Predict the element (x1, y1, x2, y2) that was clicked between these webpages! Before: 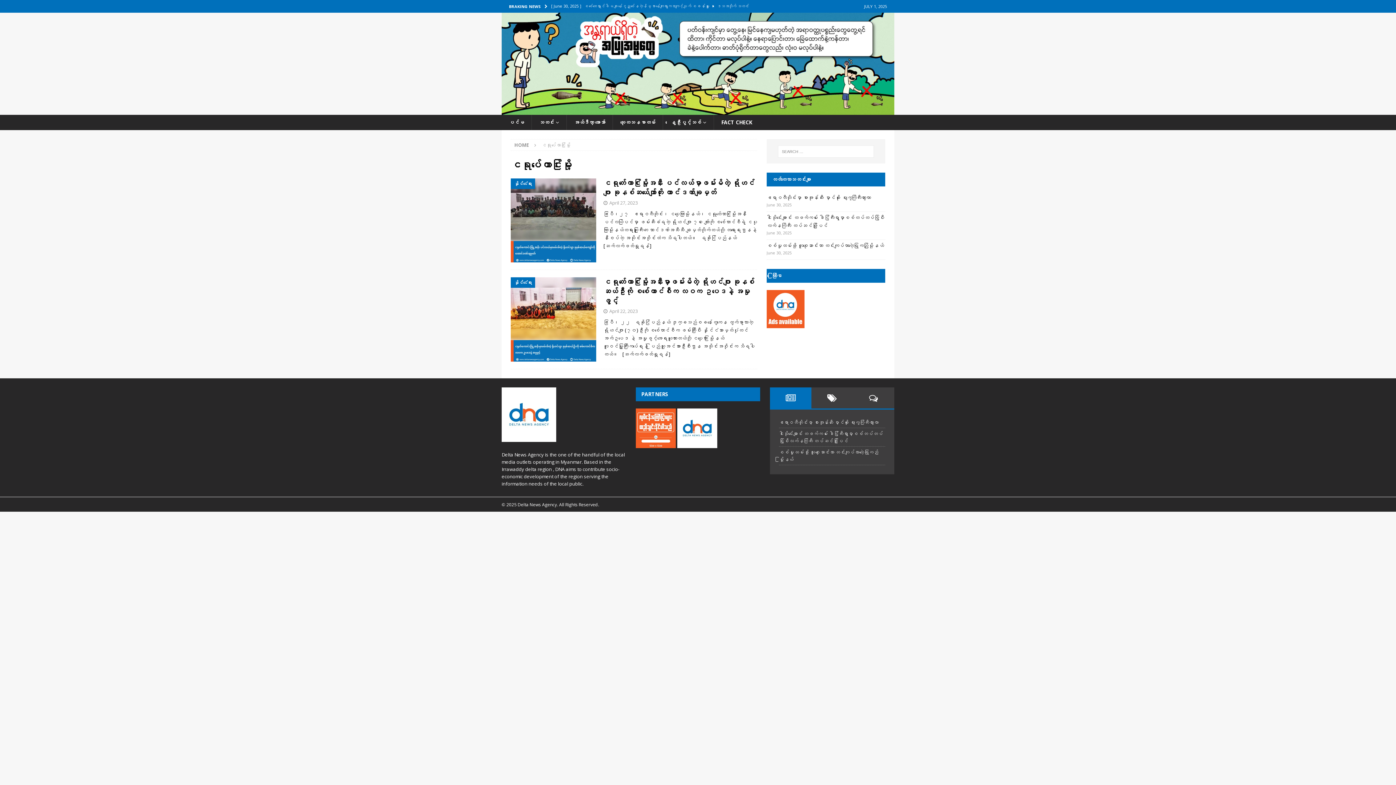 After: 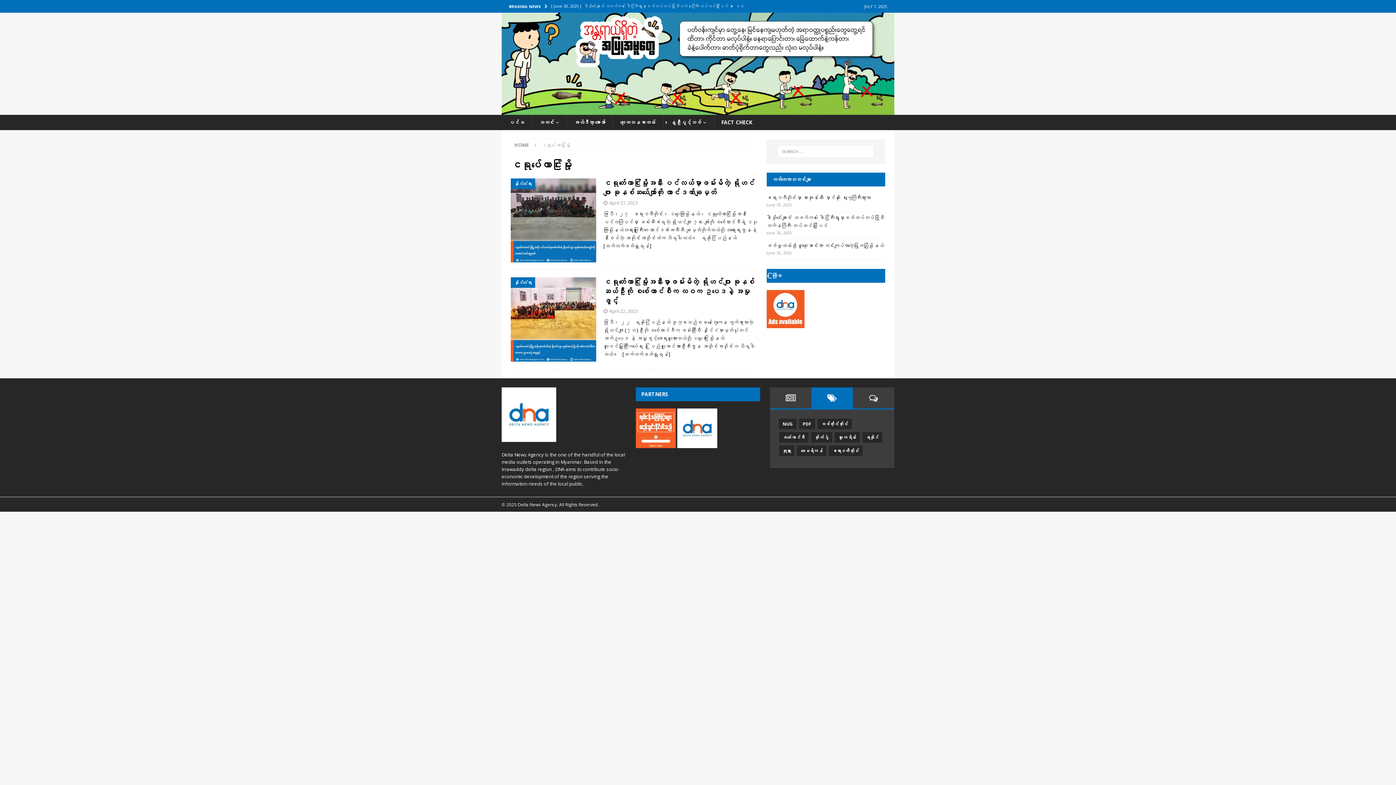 Action: bbox: (811, 387, 853, 408)